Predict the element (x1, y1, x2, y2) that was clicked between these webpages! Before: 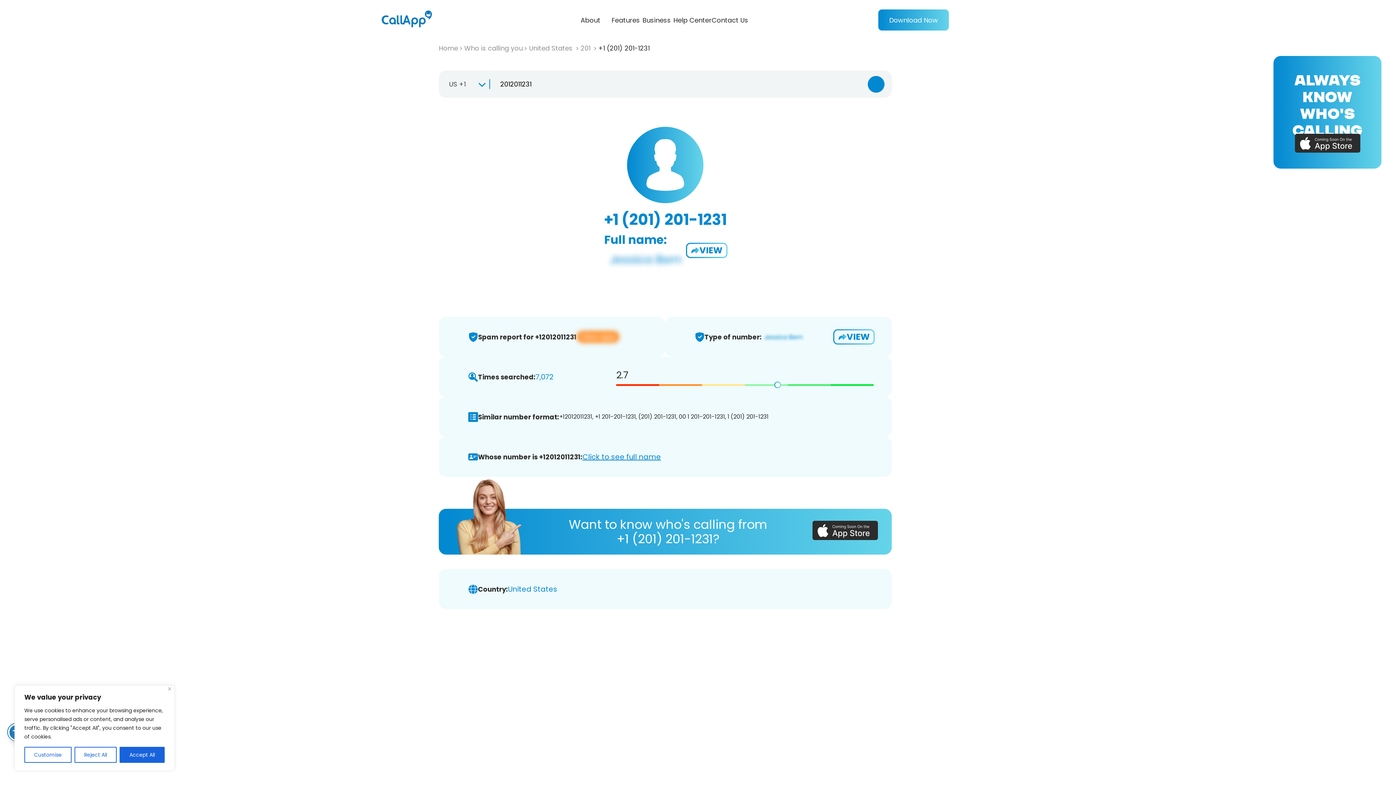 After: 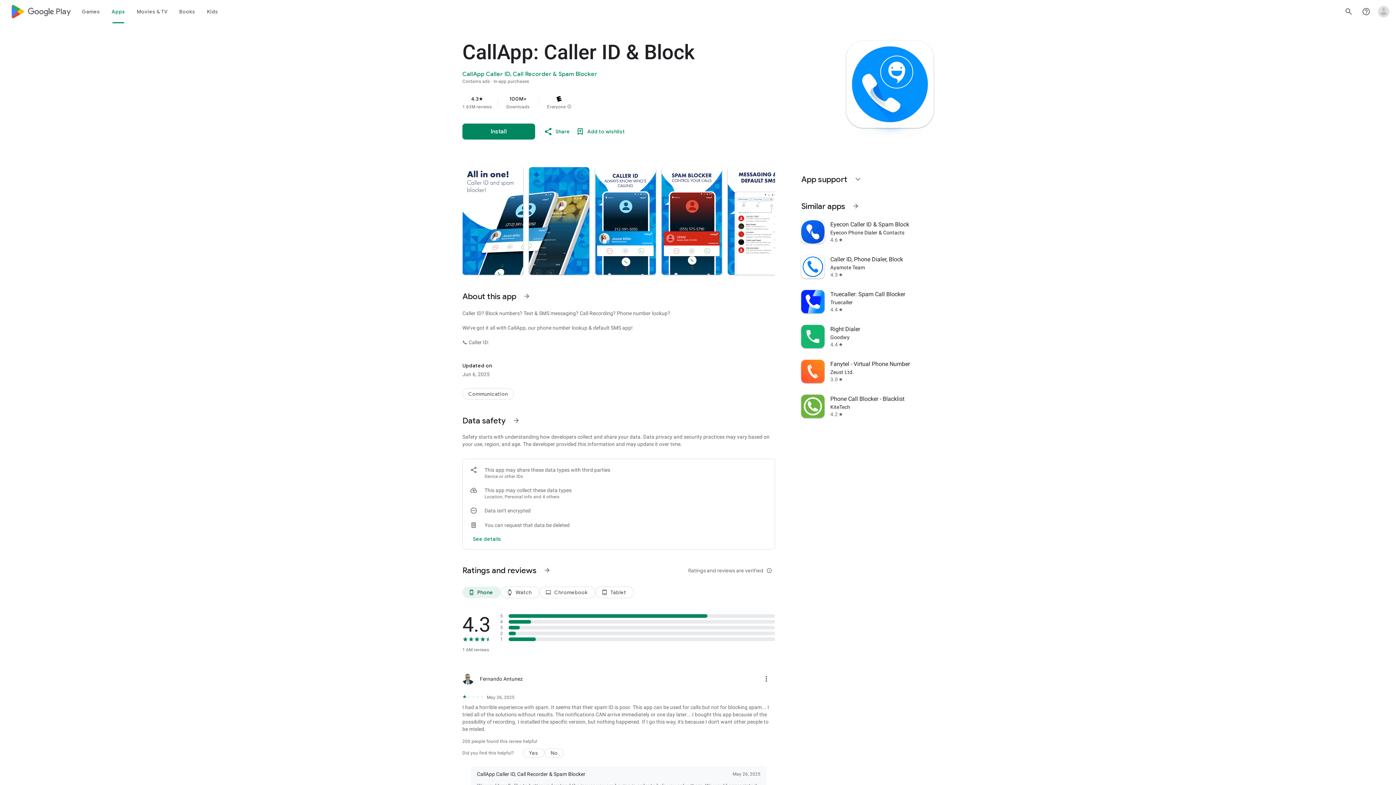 Action: bbox: (834, 330, 873, 343) label: VIEW